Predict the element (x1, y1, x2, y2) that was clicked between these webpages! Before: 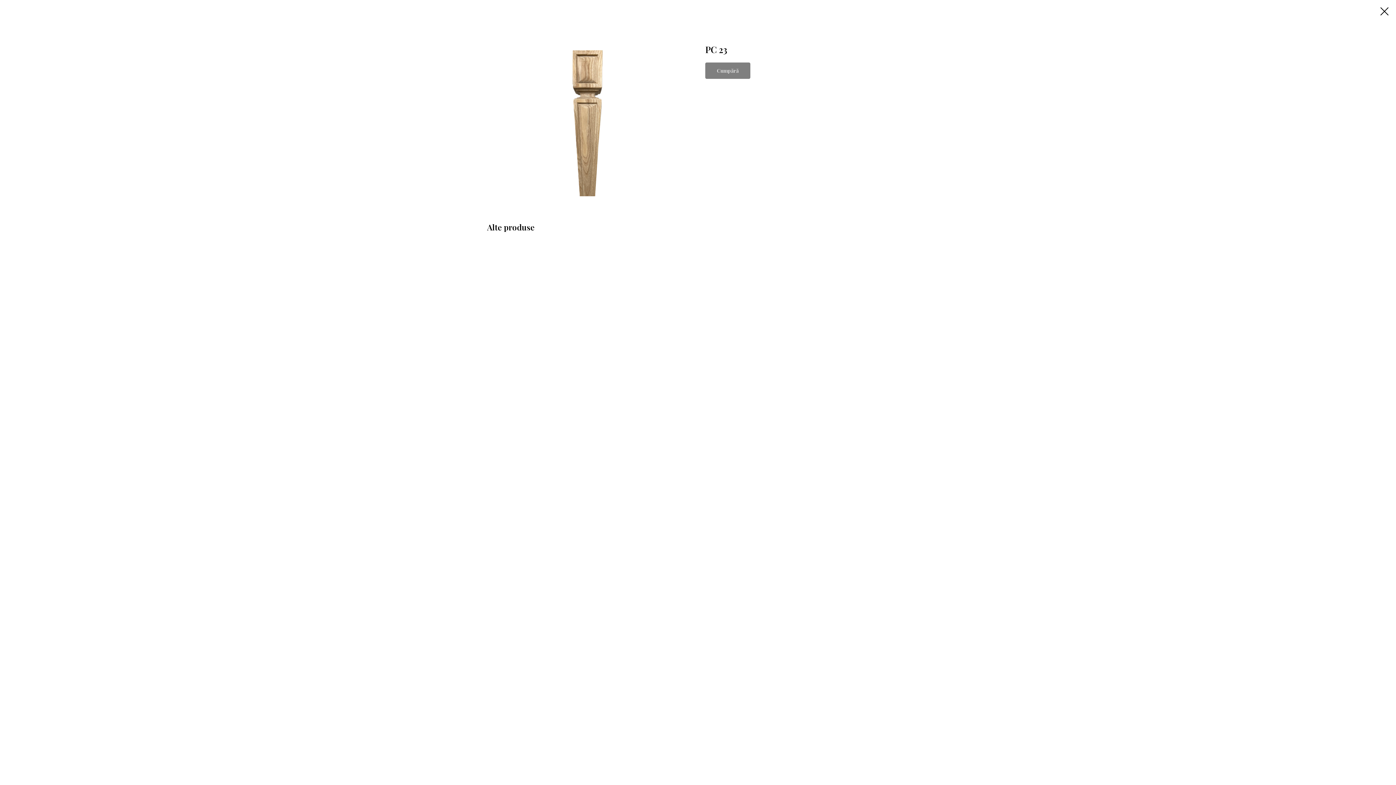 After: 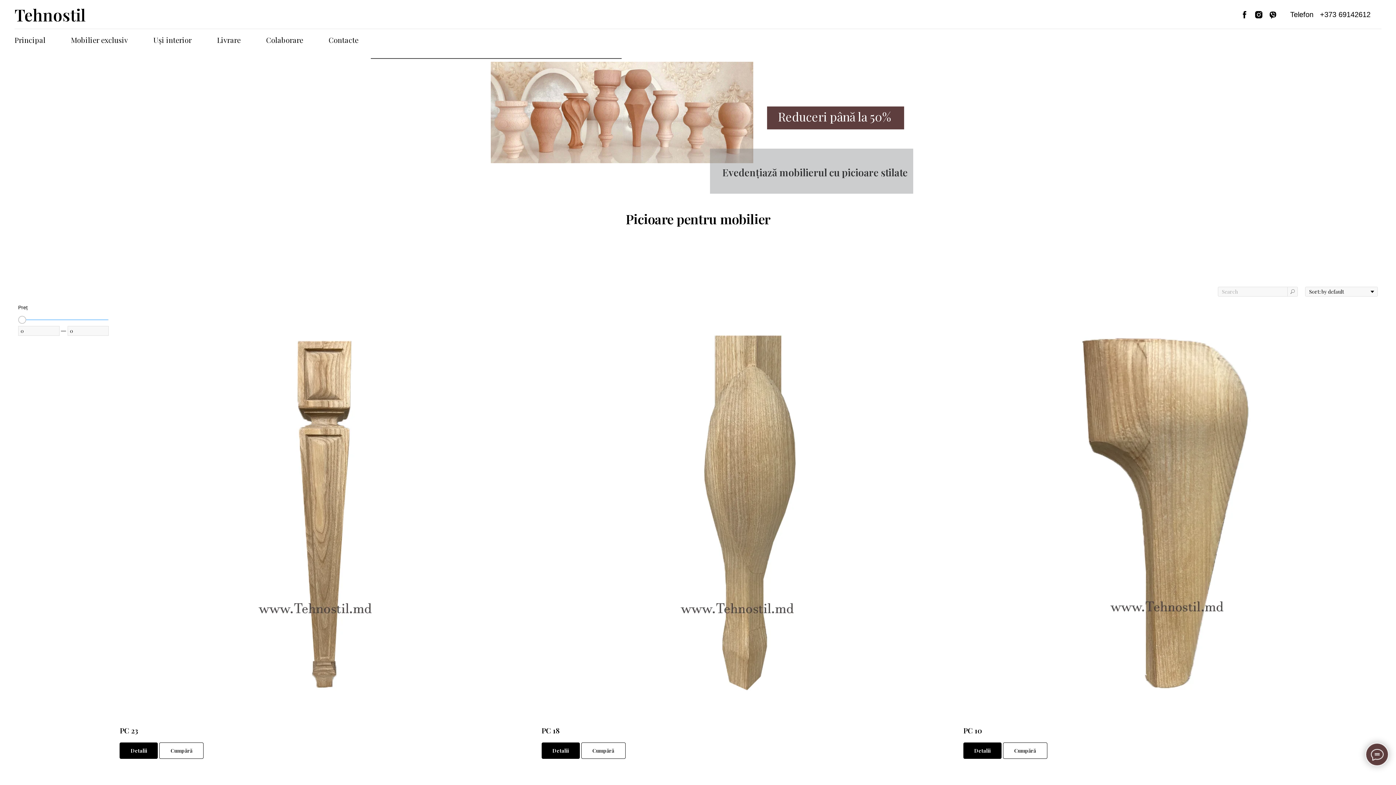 Action: bbox: (1380, 7, 1389, 15)